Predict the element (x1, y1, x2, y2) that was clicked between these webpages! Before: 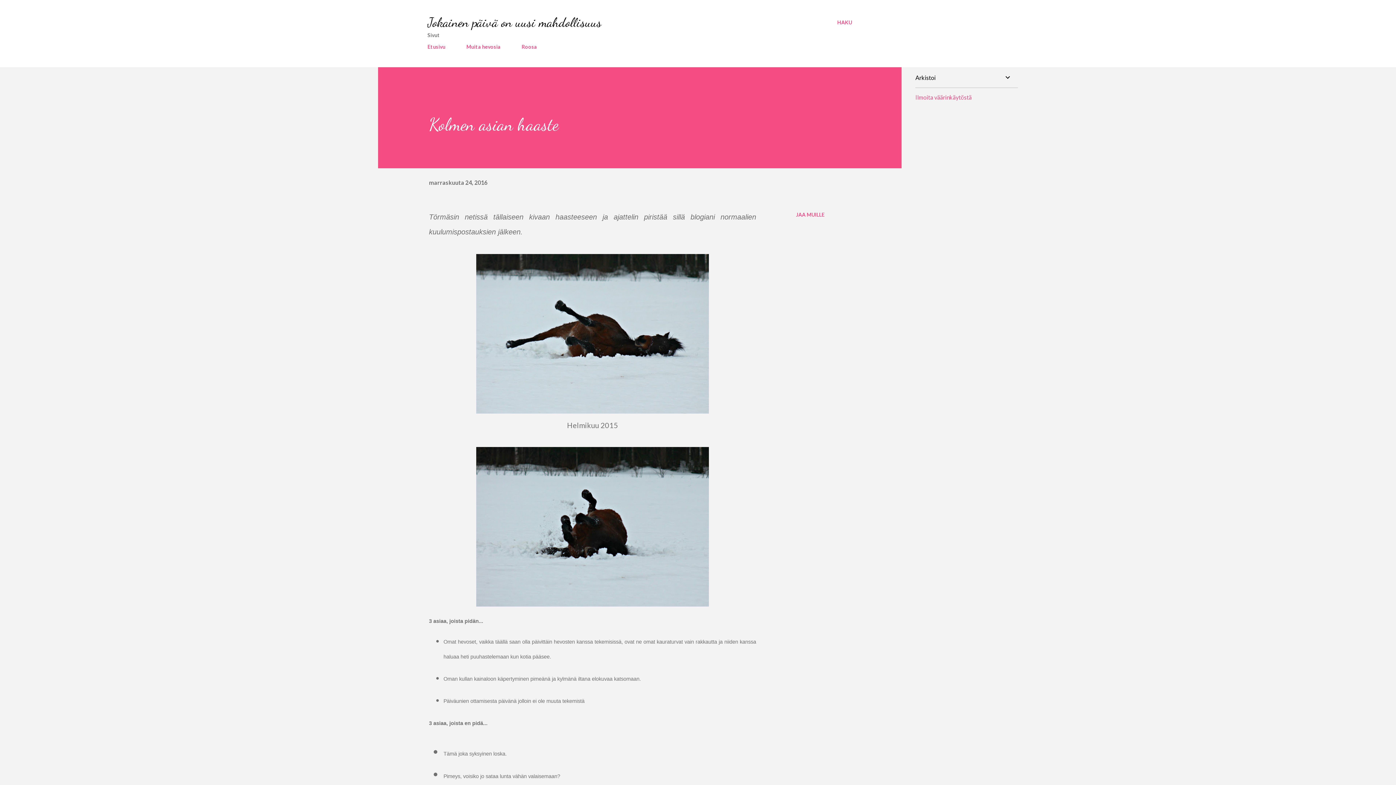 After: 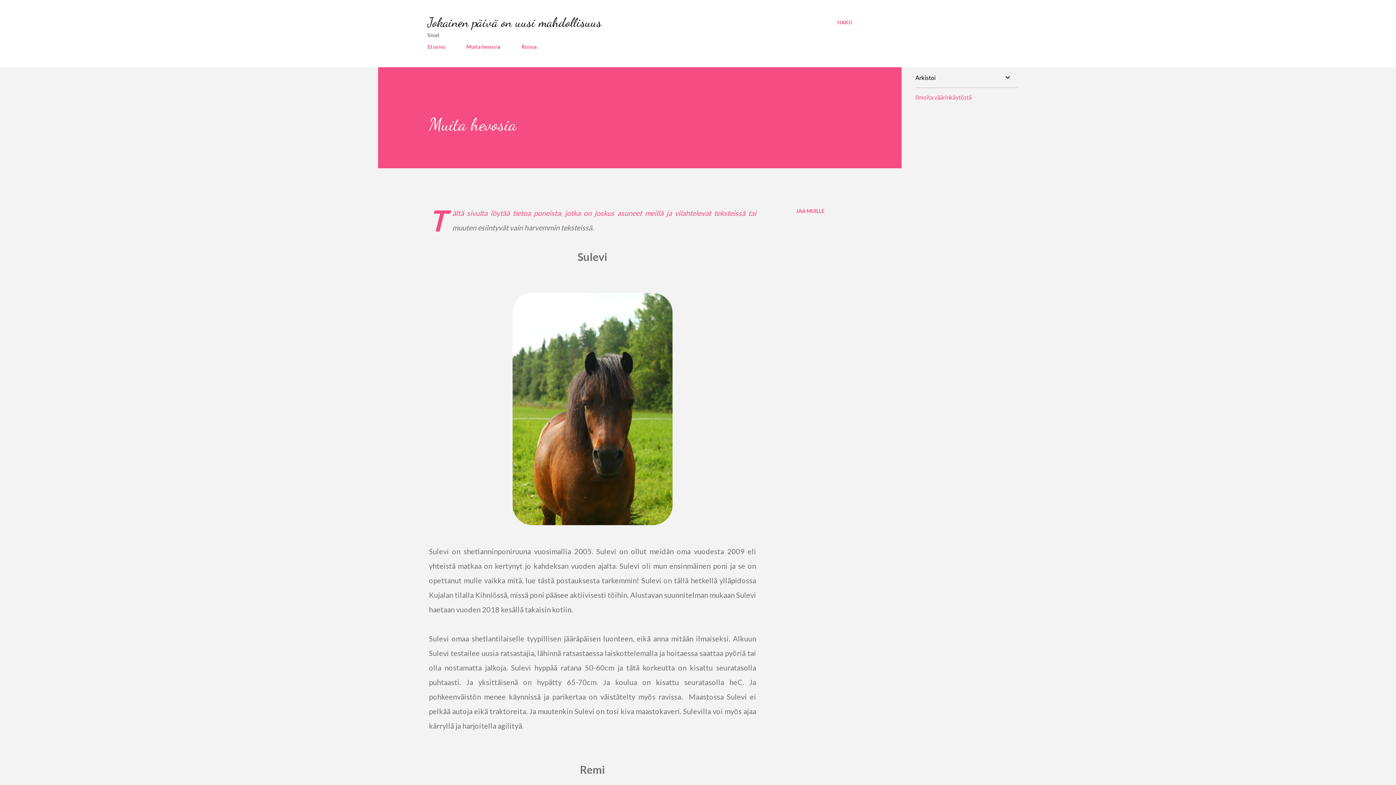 Action: label: Muita hevosia bbox: (462, 39, 505, 54)